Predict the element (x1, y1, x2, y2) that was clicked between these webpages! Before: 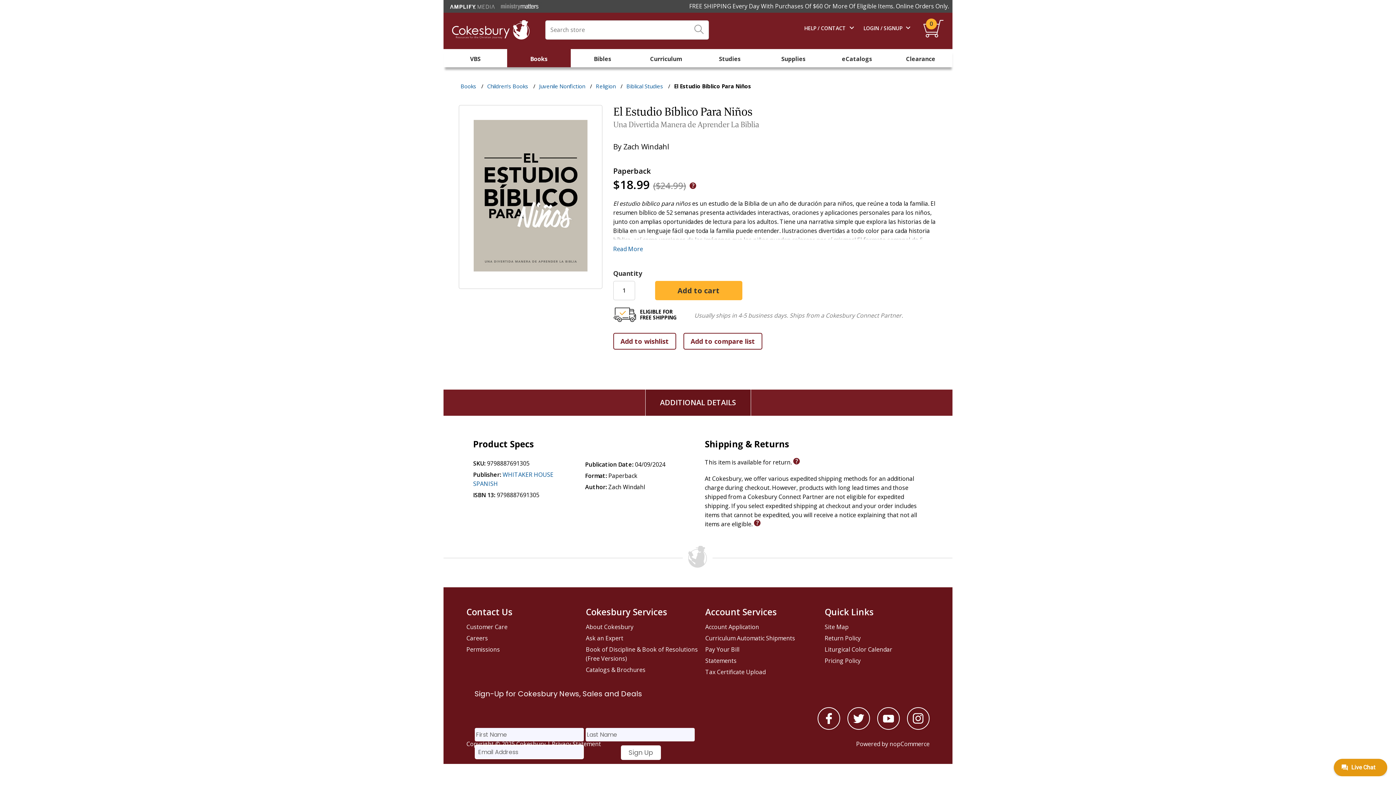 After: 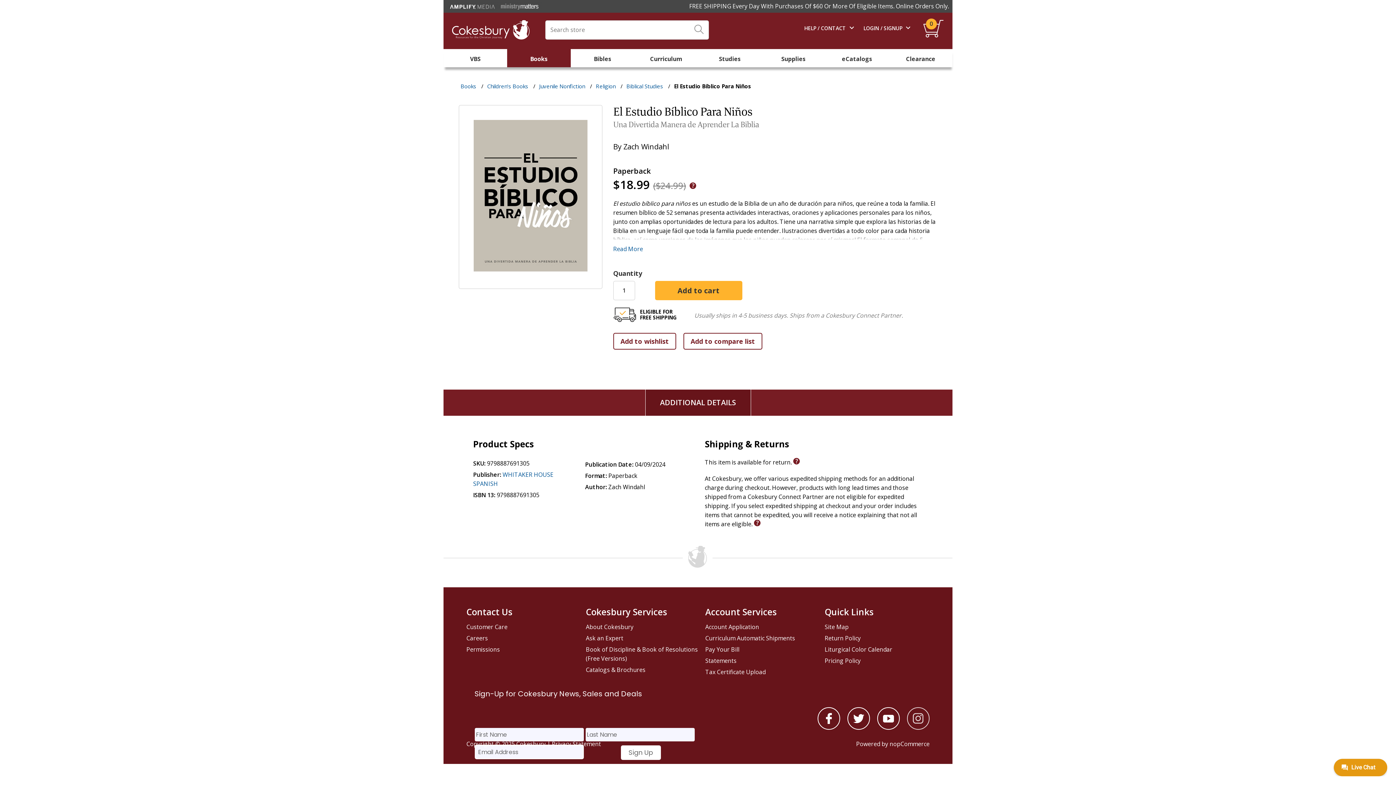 Action: bbox: (907, 724, 929, 732) label: instagram